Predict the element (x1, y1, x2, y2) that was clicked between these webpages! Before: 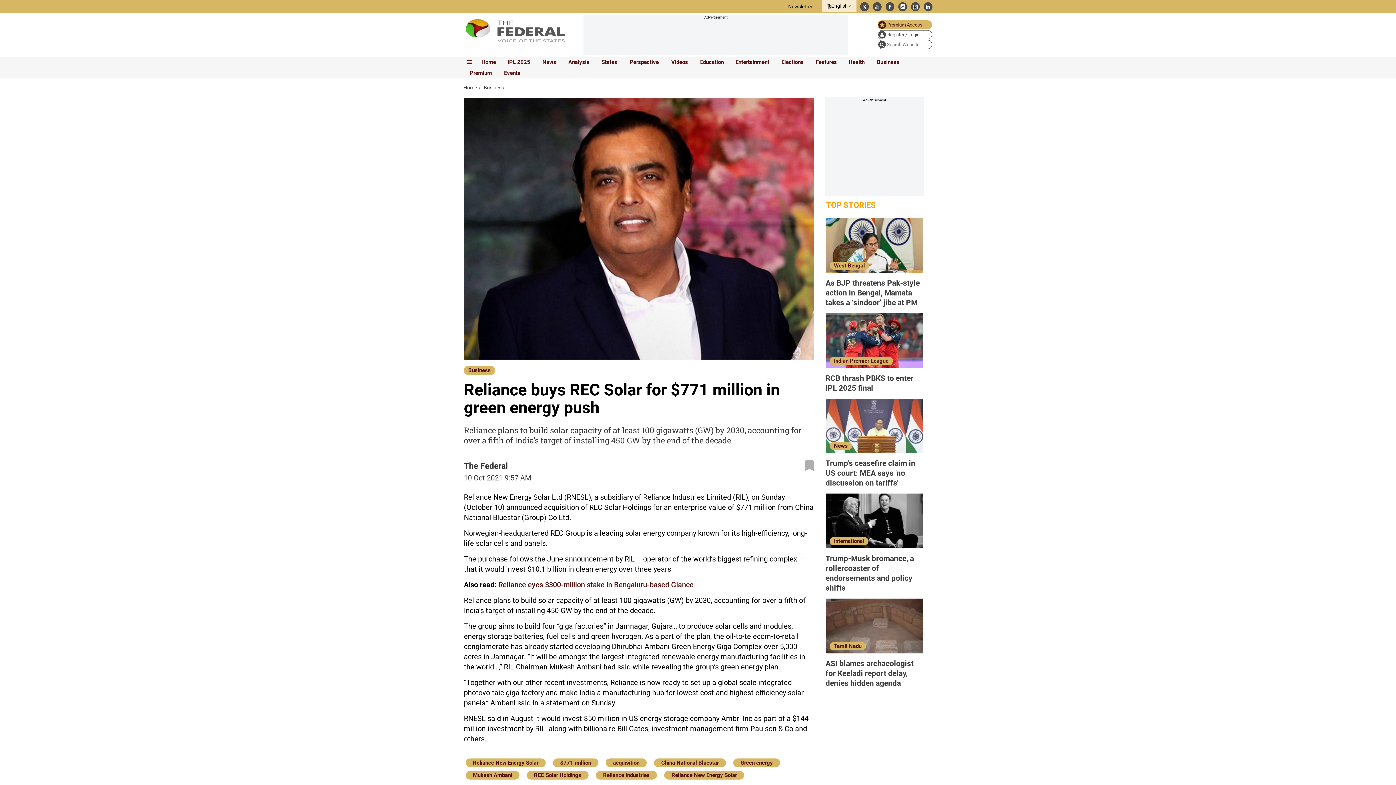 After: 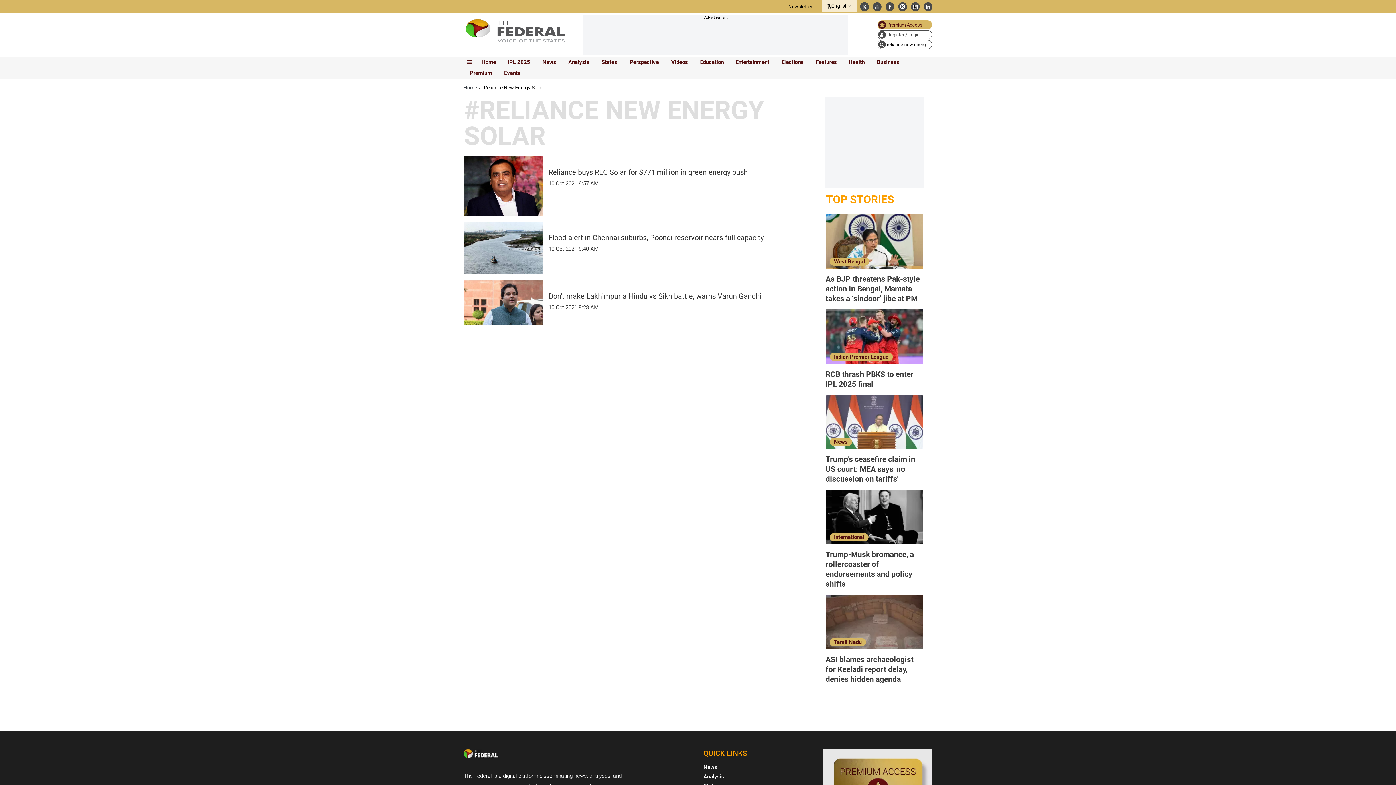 Action: label: Reliance New Energy Solar bbox: (465, 758, 545, 767)